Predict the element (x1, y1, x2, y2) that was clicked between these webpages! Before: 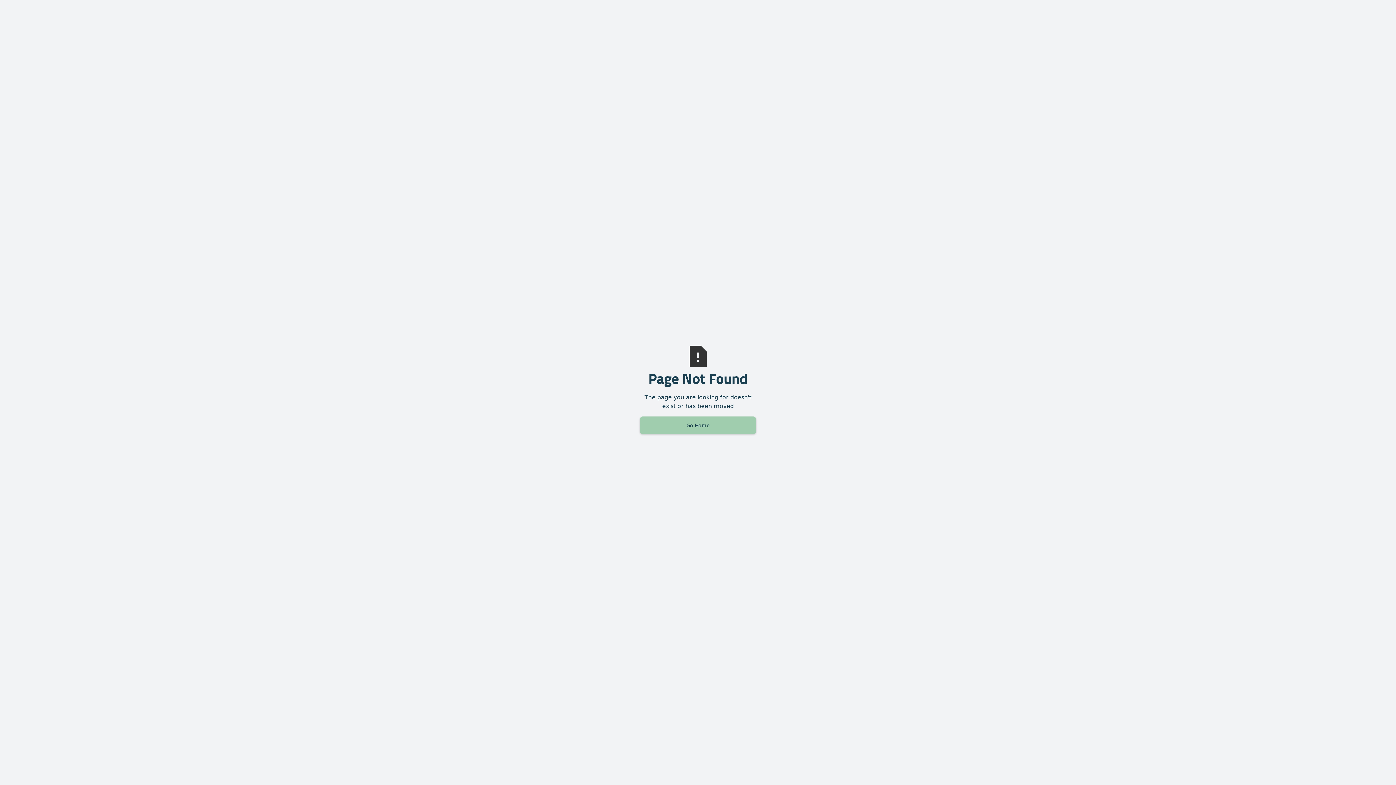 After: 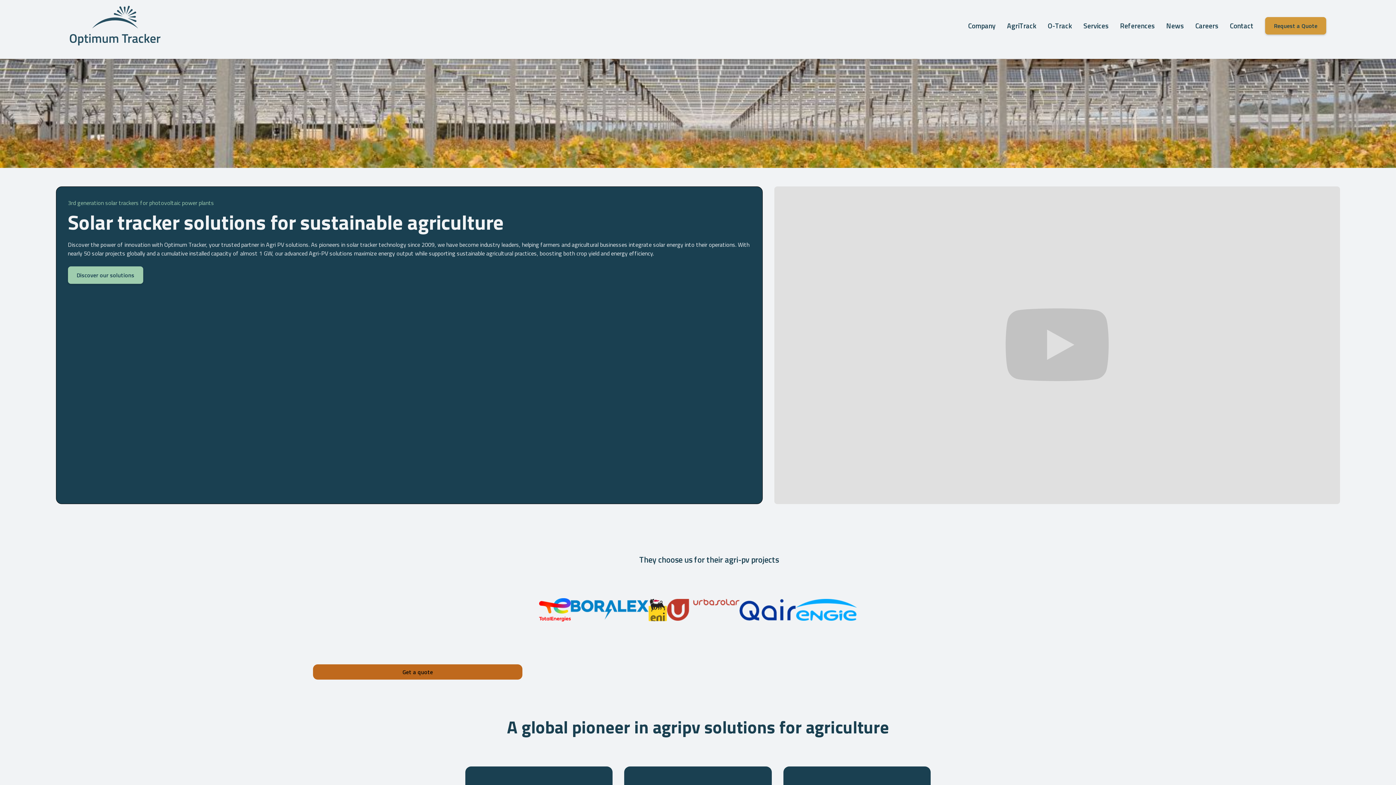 Action: bbox: (640, 416, 756, 434) label: Go Home